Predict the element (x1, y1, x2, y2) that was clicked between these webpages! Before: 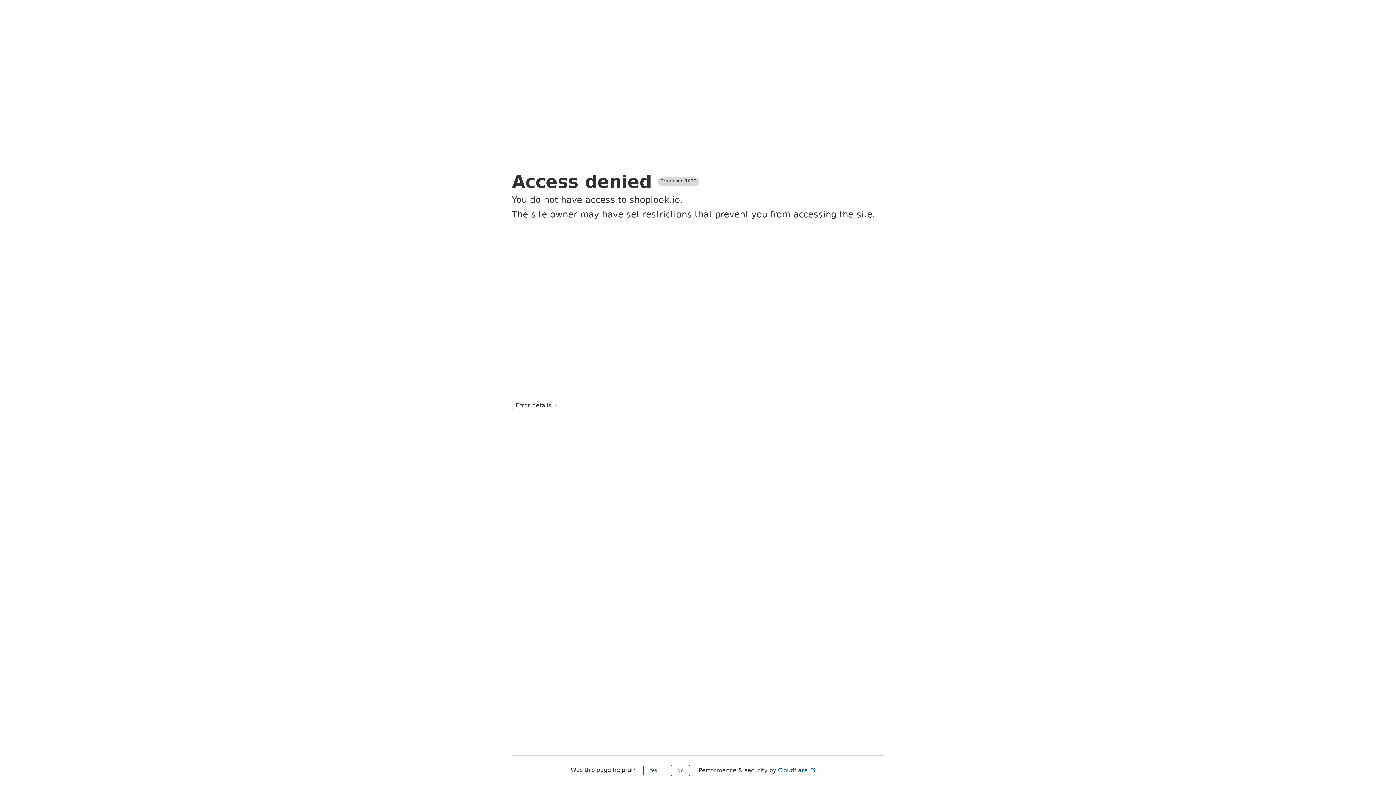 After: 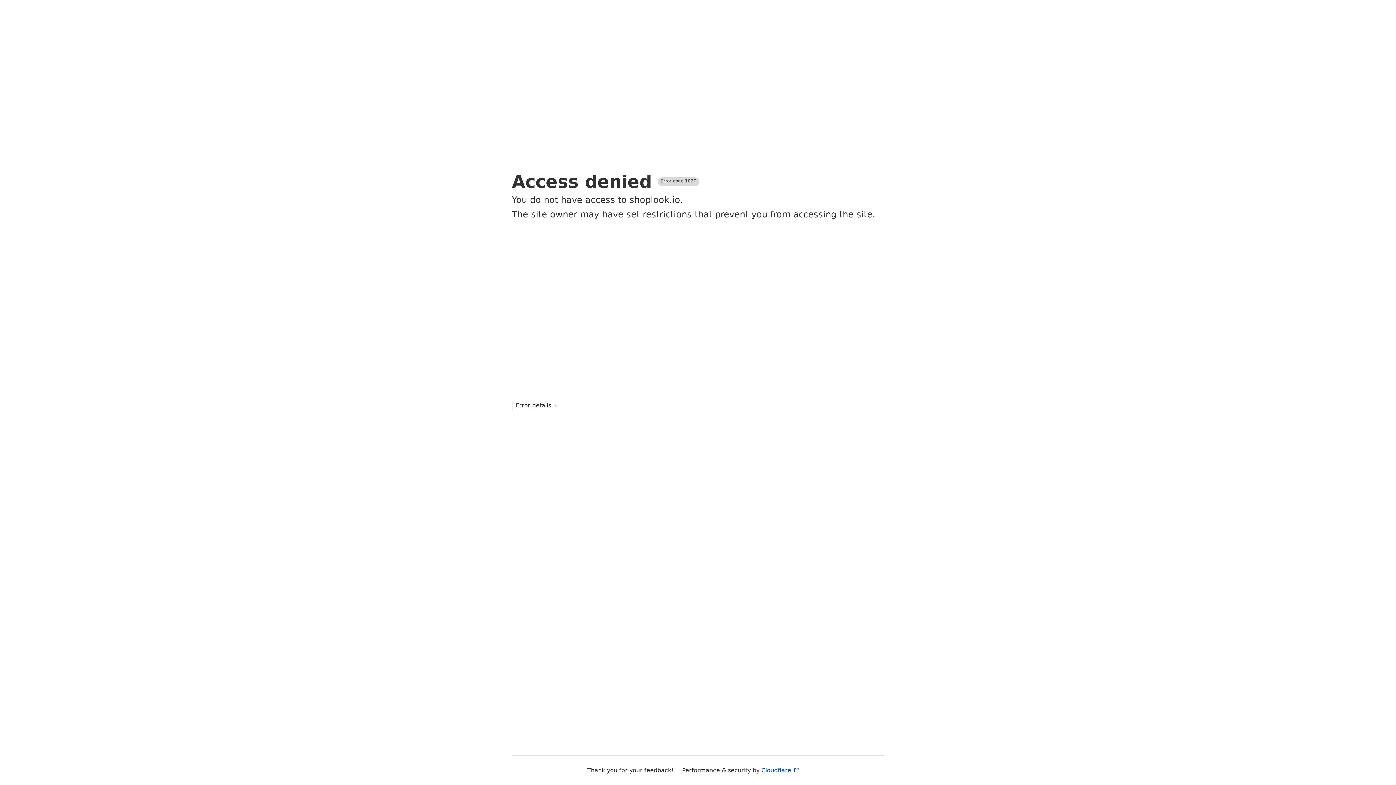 Action: label: No bbox: (671, 765, 690, 776)